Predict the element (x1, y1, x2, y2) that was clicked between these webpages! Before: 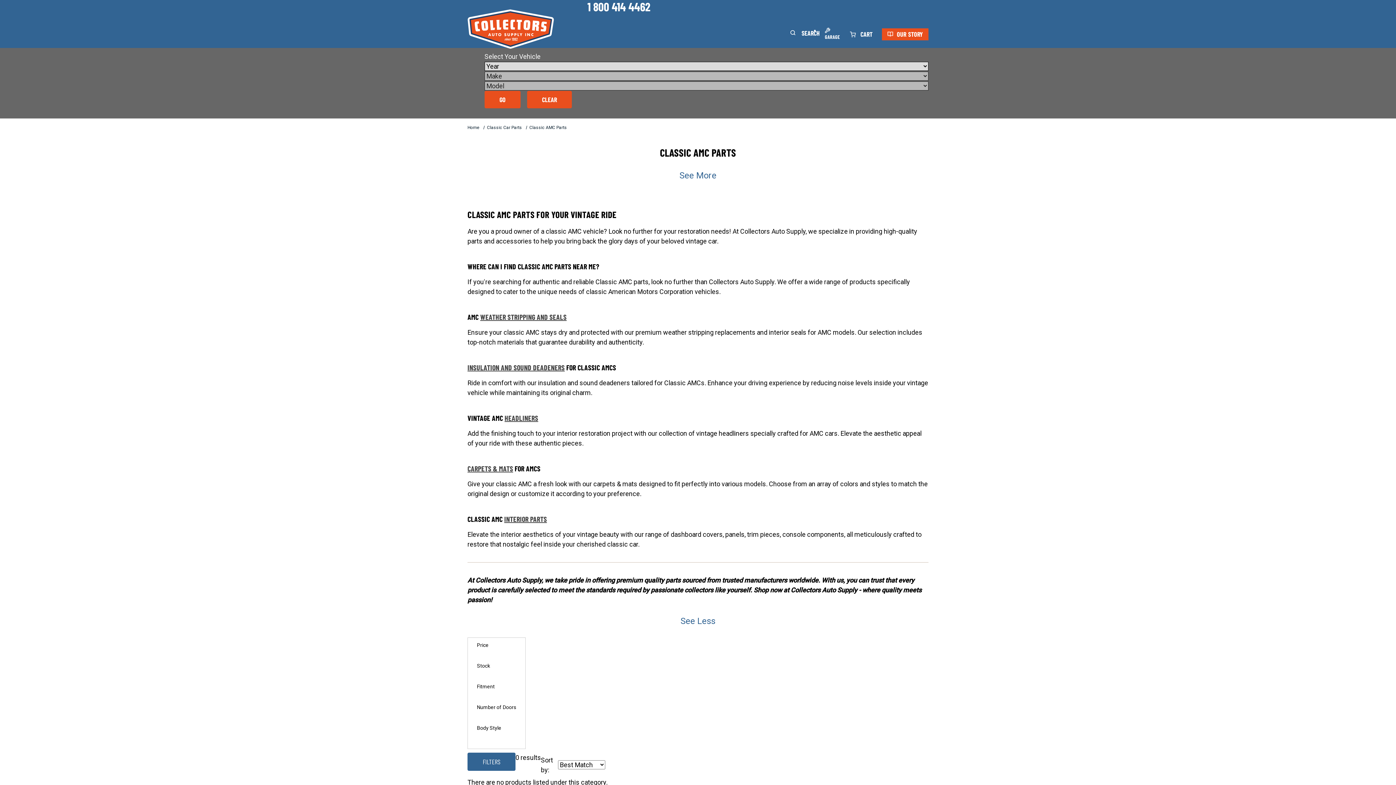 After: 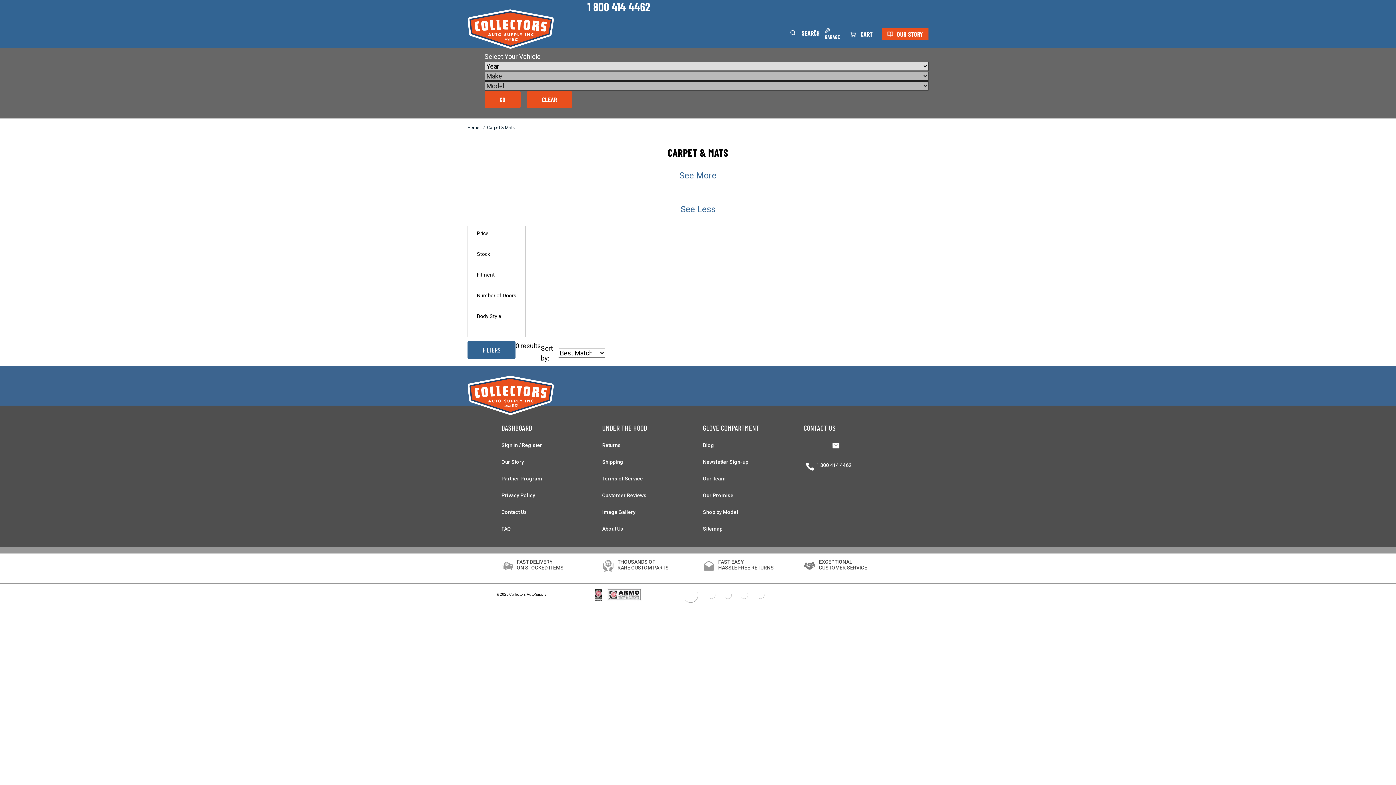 Action: bbox: (467, 464, 513, 473) label: CARPETS & MATS